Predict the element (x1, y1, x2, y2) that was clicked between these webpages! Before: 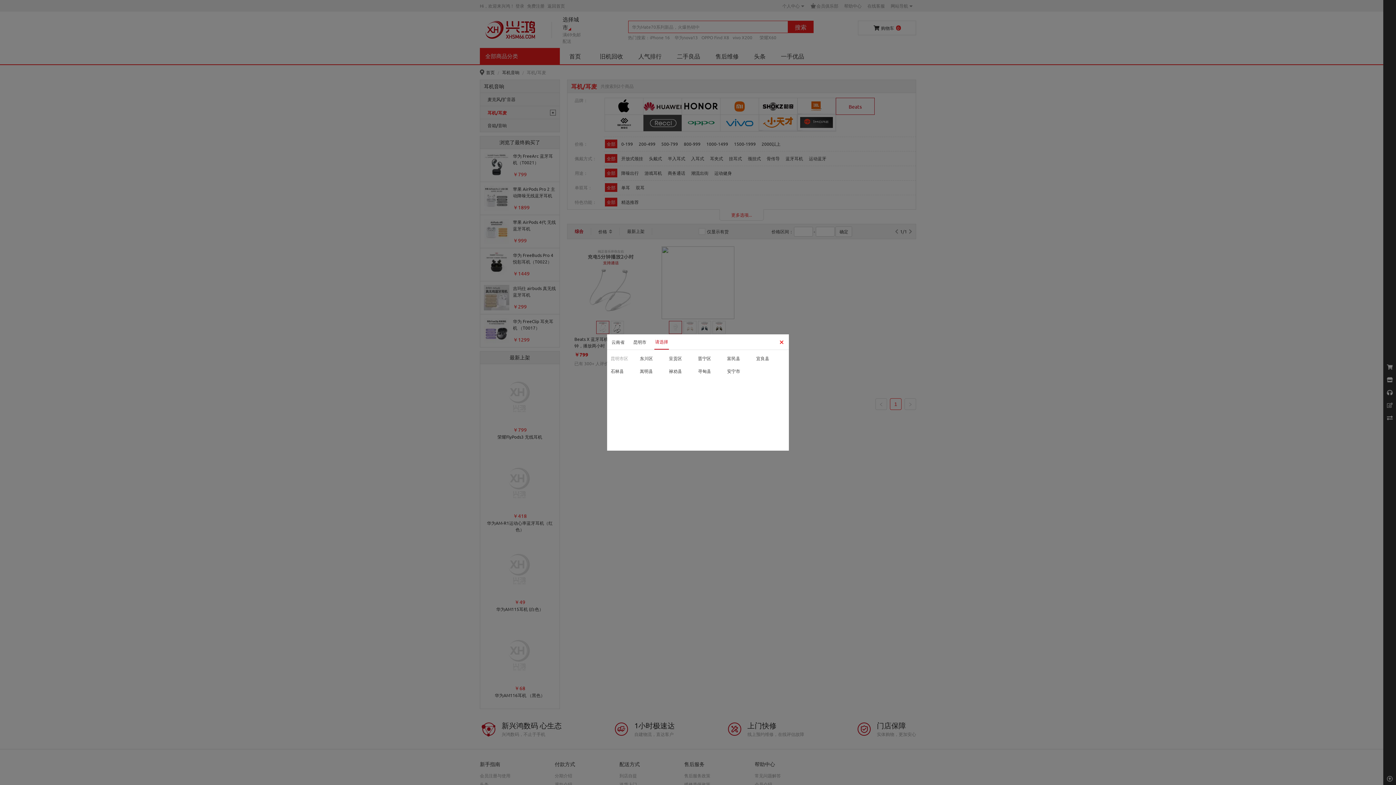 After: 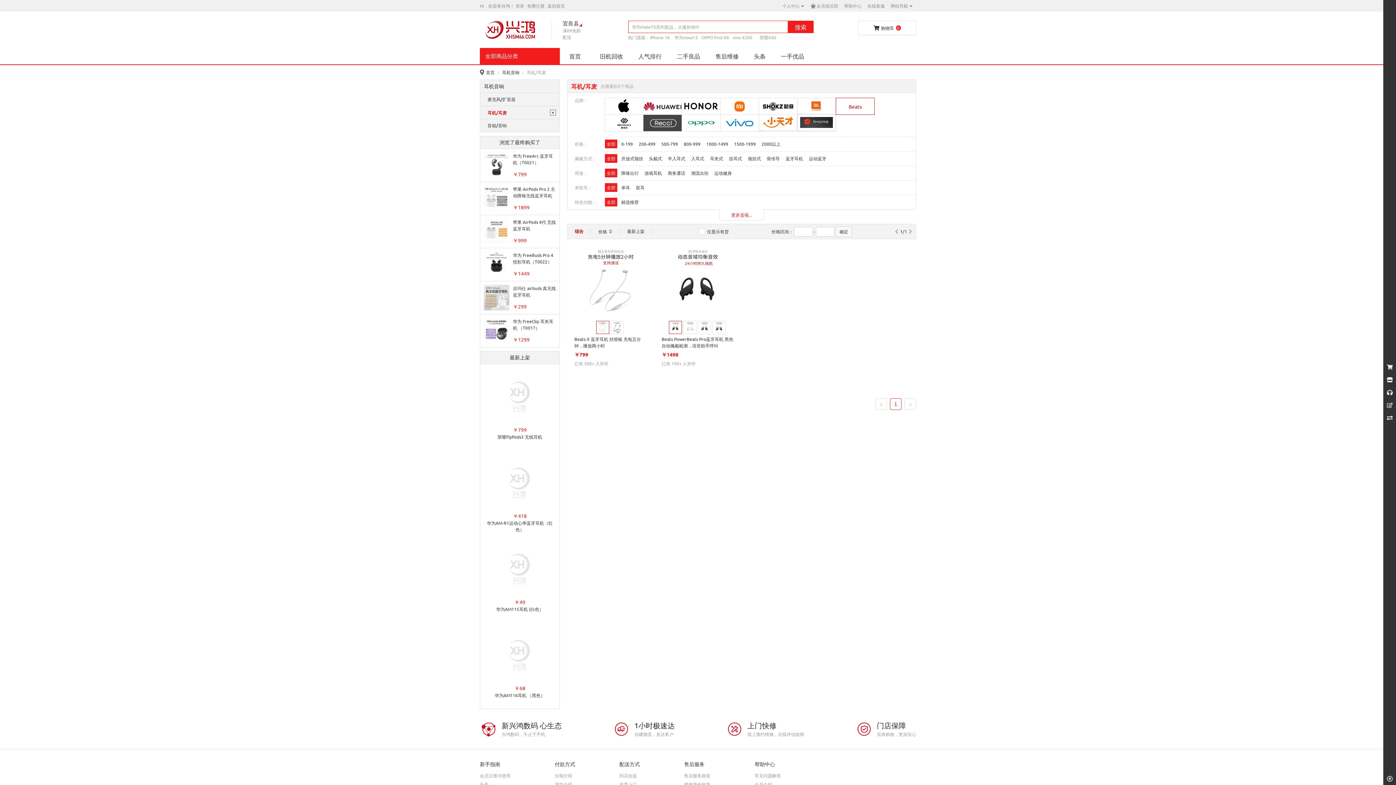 Action: label: 宜良县 bbox: (756, 352, 785, 364)